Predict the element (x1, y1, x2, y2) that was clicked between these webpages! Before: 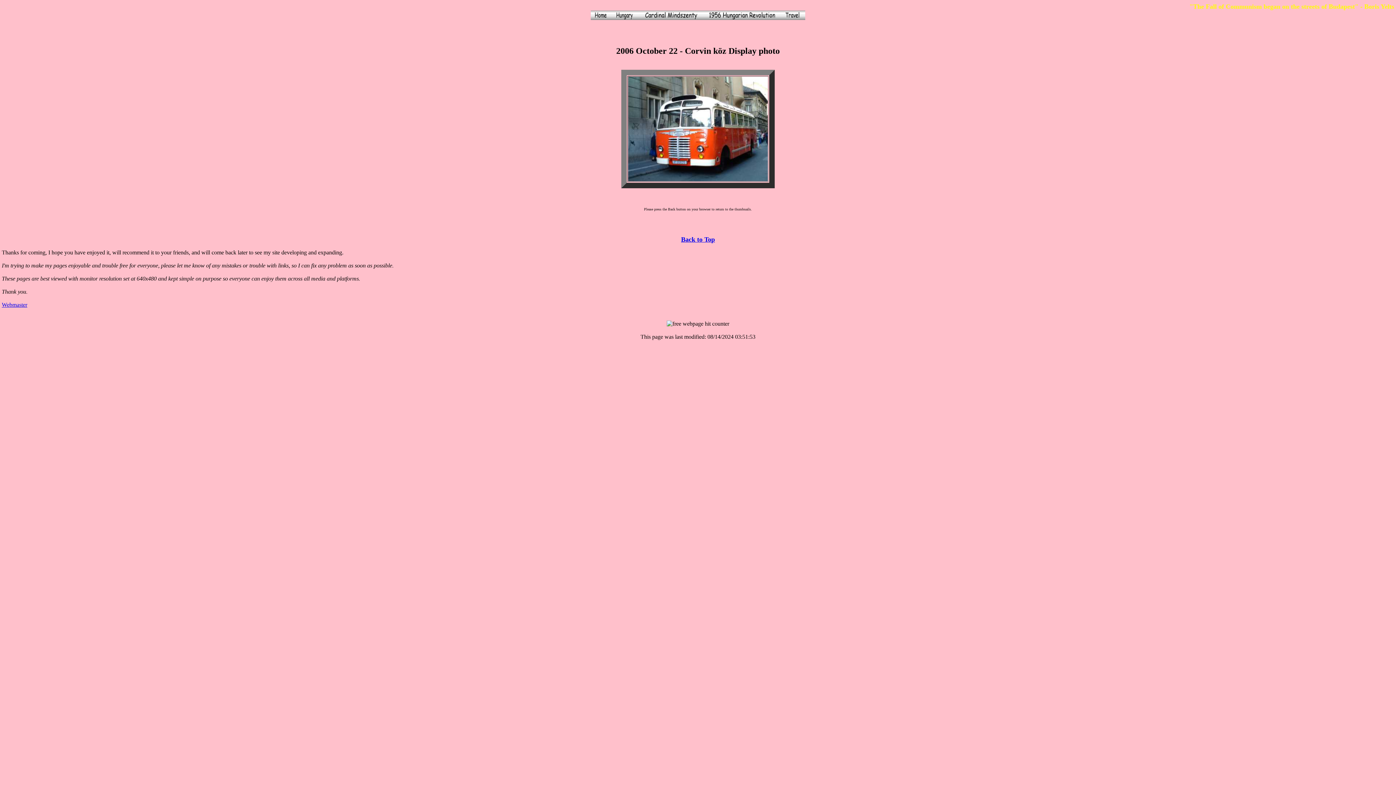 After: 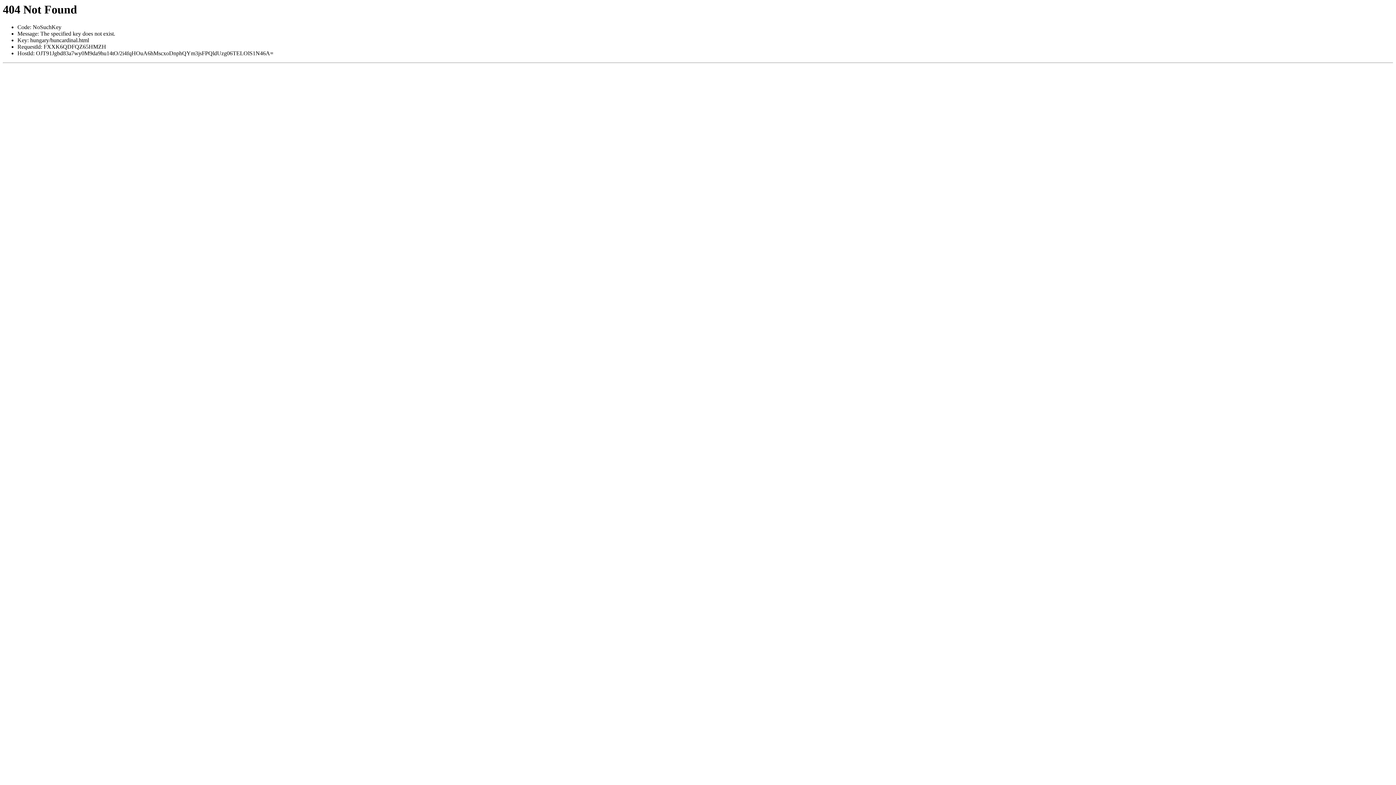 Action: bbox: (638, 14, 703, 21)